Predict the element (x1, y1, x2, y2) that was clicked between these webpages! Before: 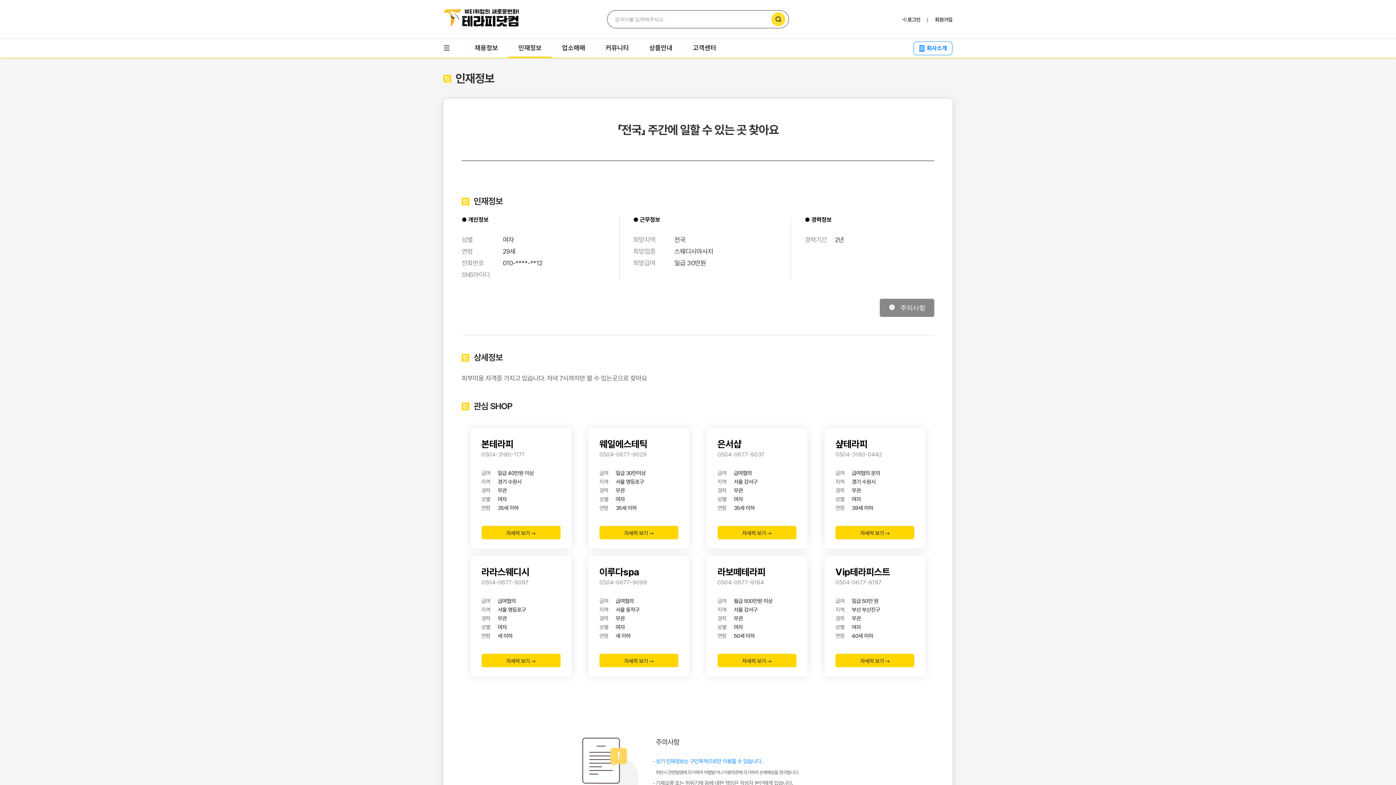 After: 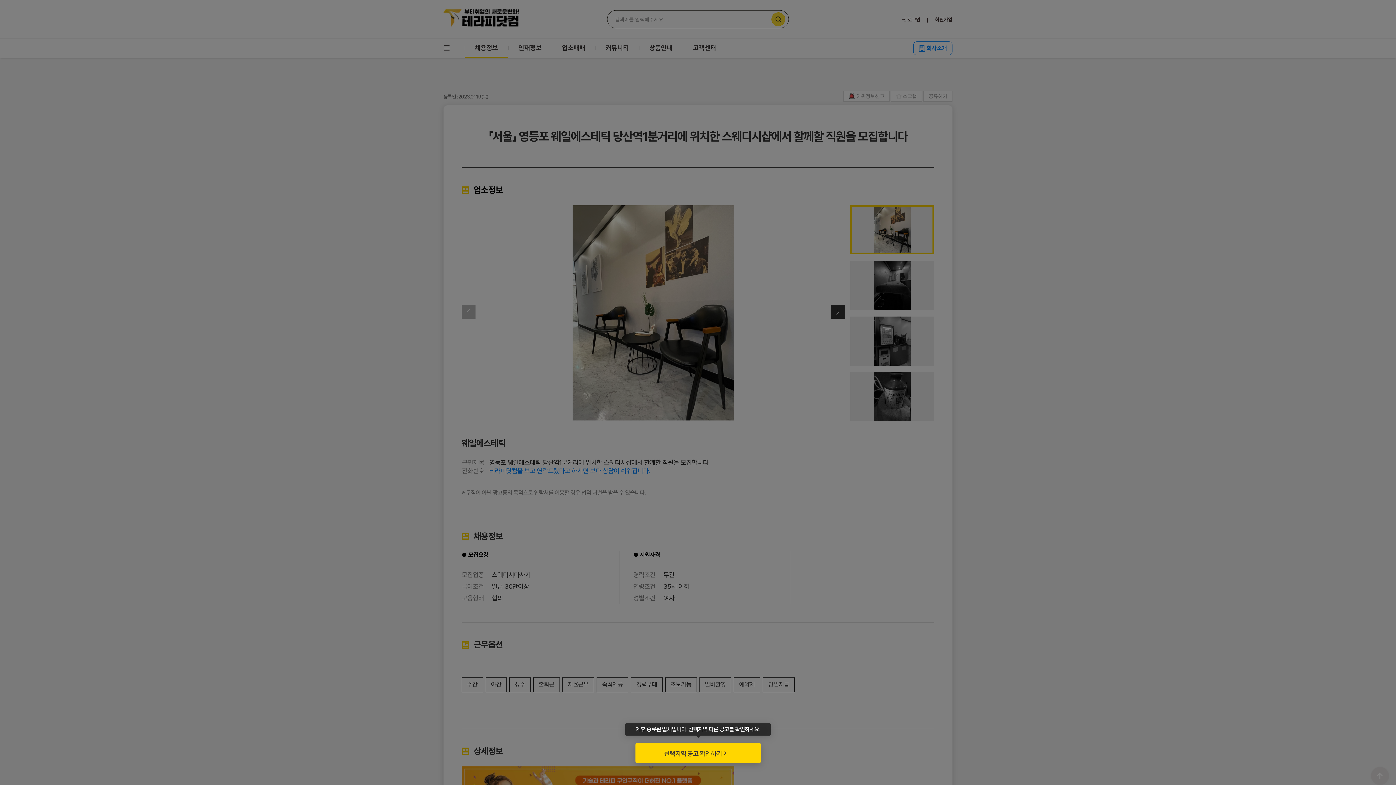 Action: label: 자세히 보기  bbox: (599, 526, 678, 539)